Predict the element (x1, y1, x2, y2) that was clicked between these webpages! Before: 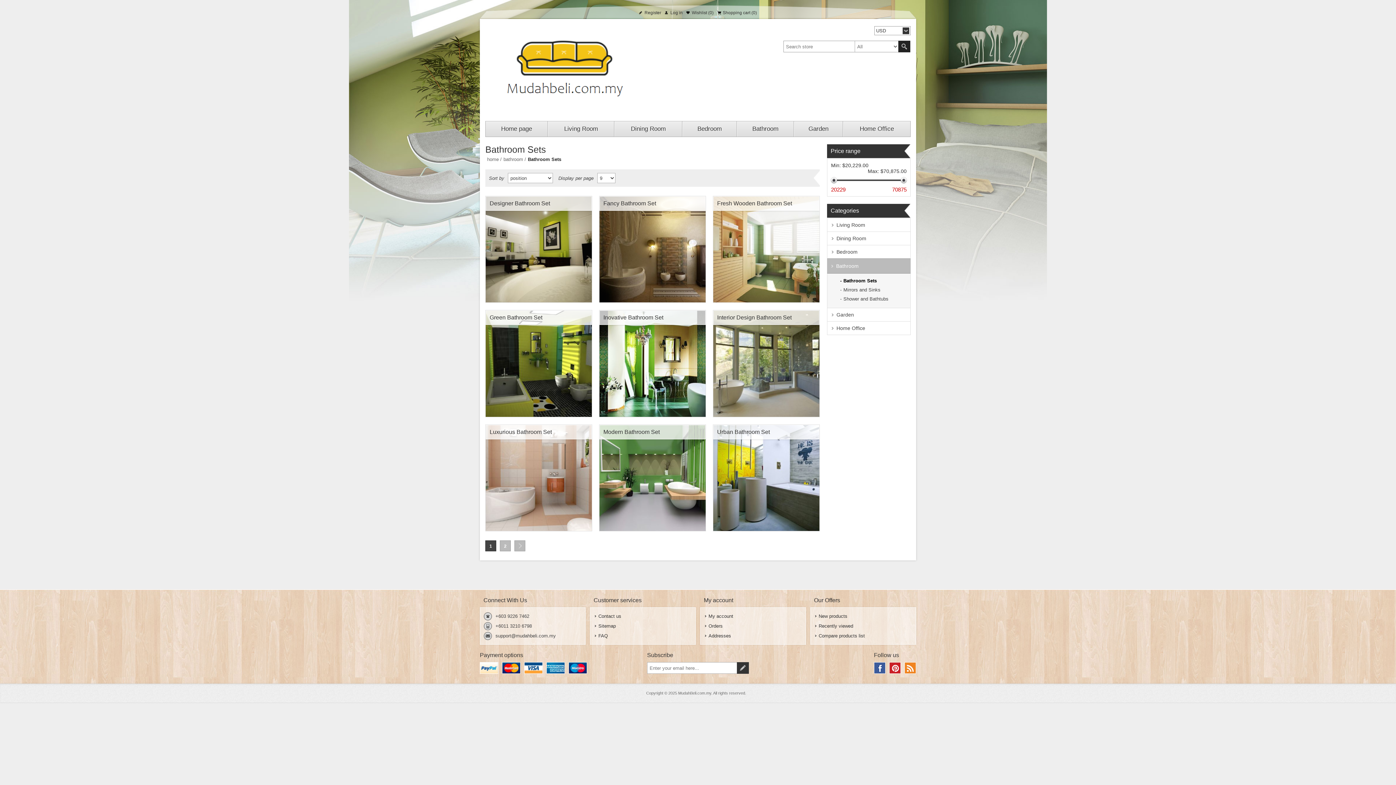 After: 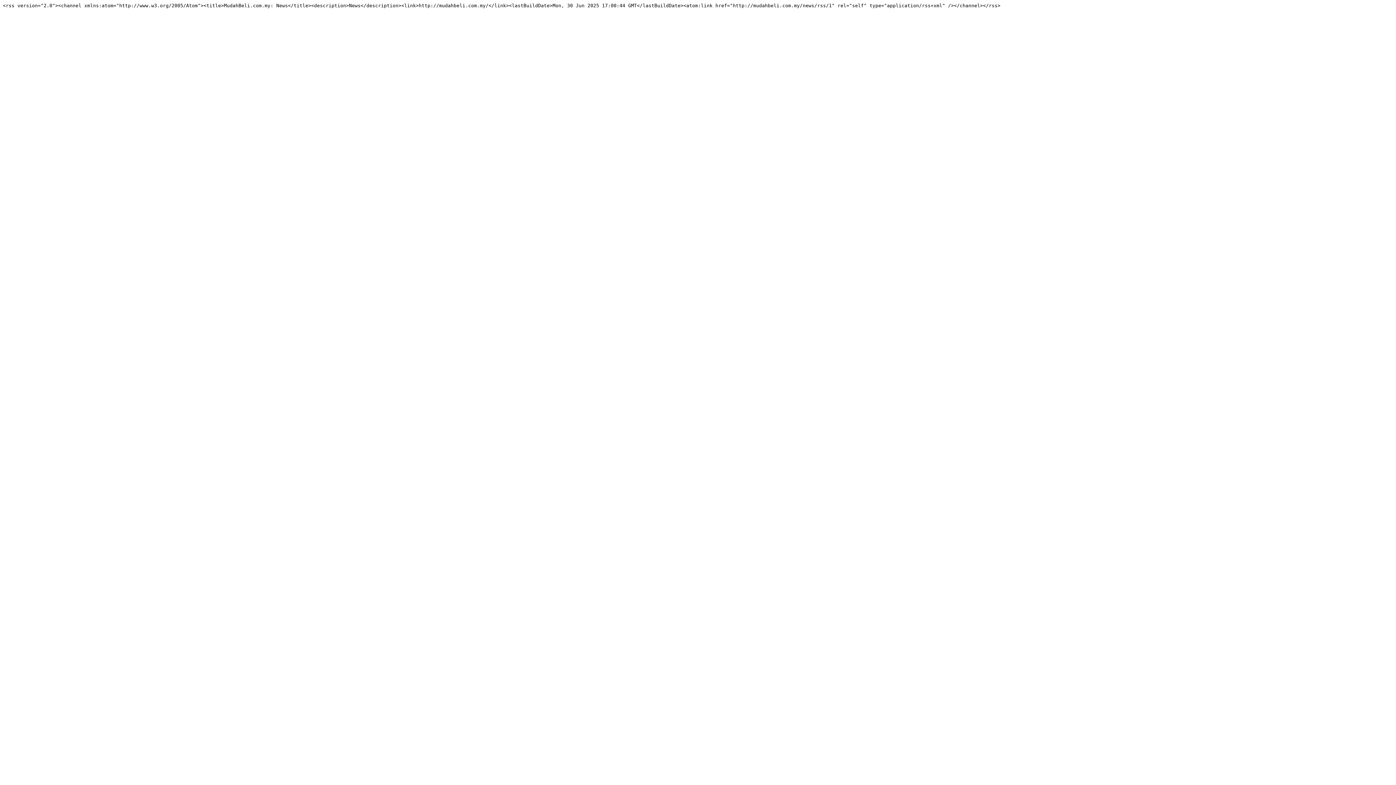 Action: bbox: (904, 662, 916, 674) label: RSS